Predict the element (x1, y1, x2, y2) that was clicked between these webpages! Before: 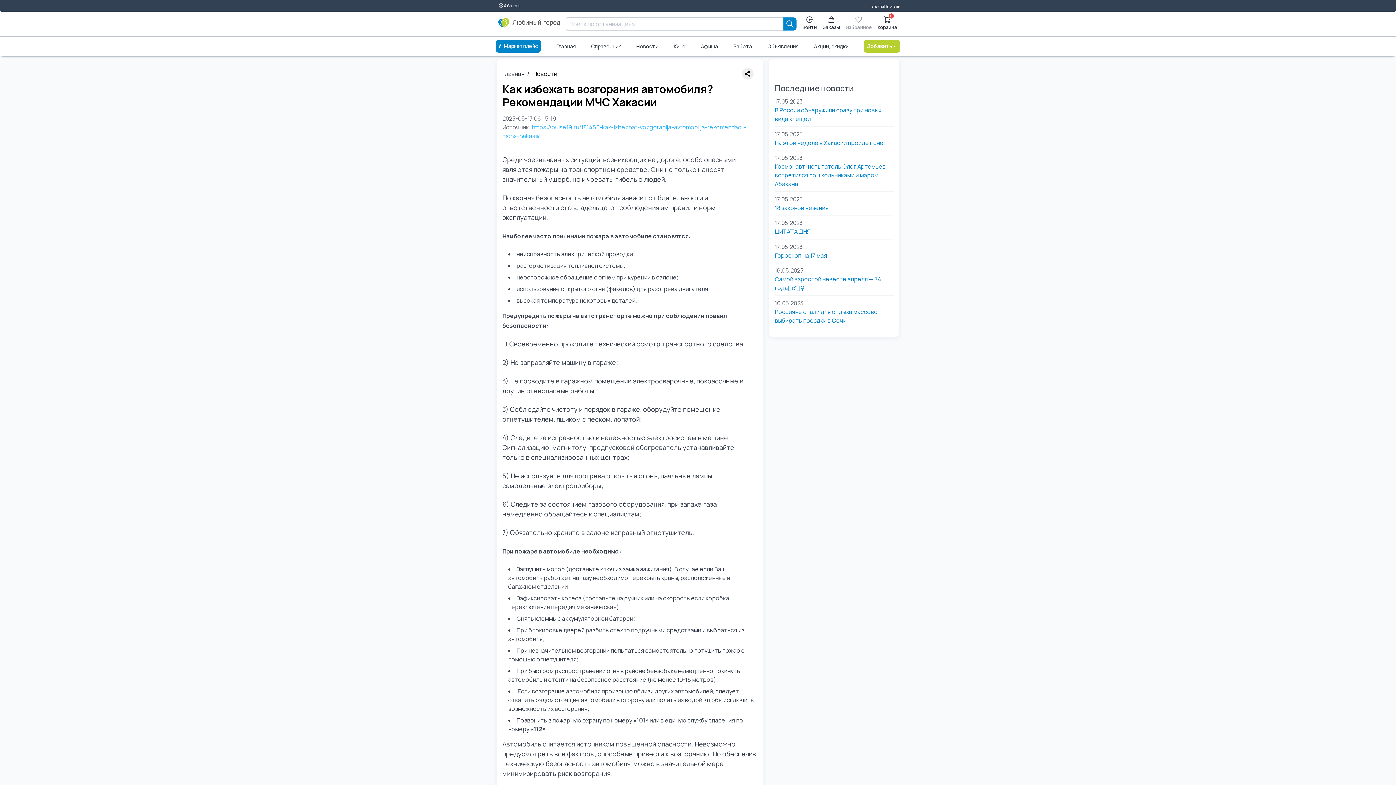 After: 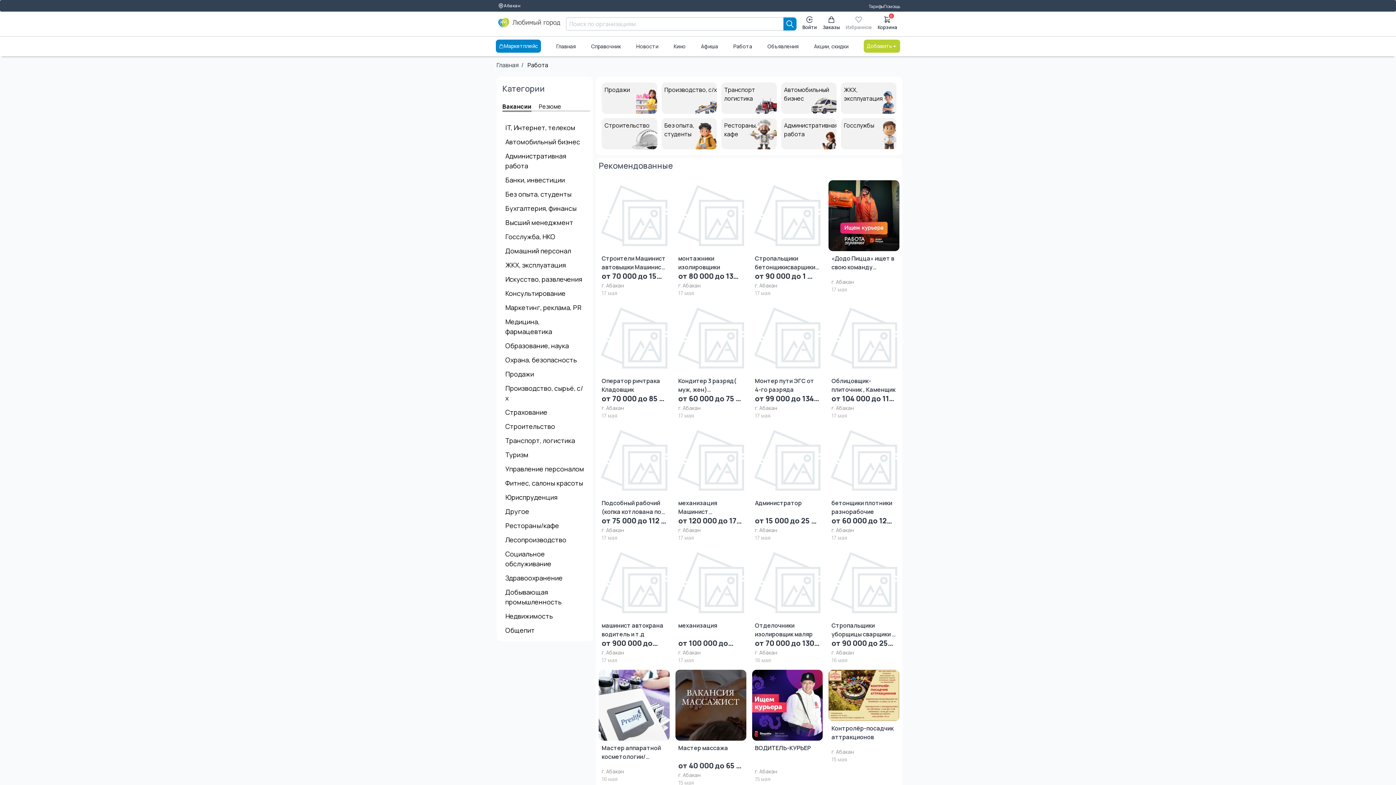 Action: bbox: (733, 42, 752, 50) label: Работа